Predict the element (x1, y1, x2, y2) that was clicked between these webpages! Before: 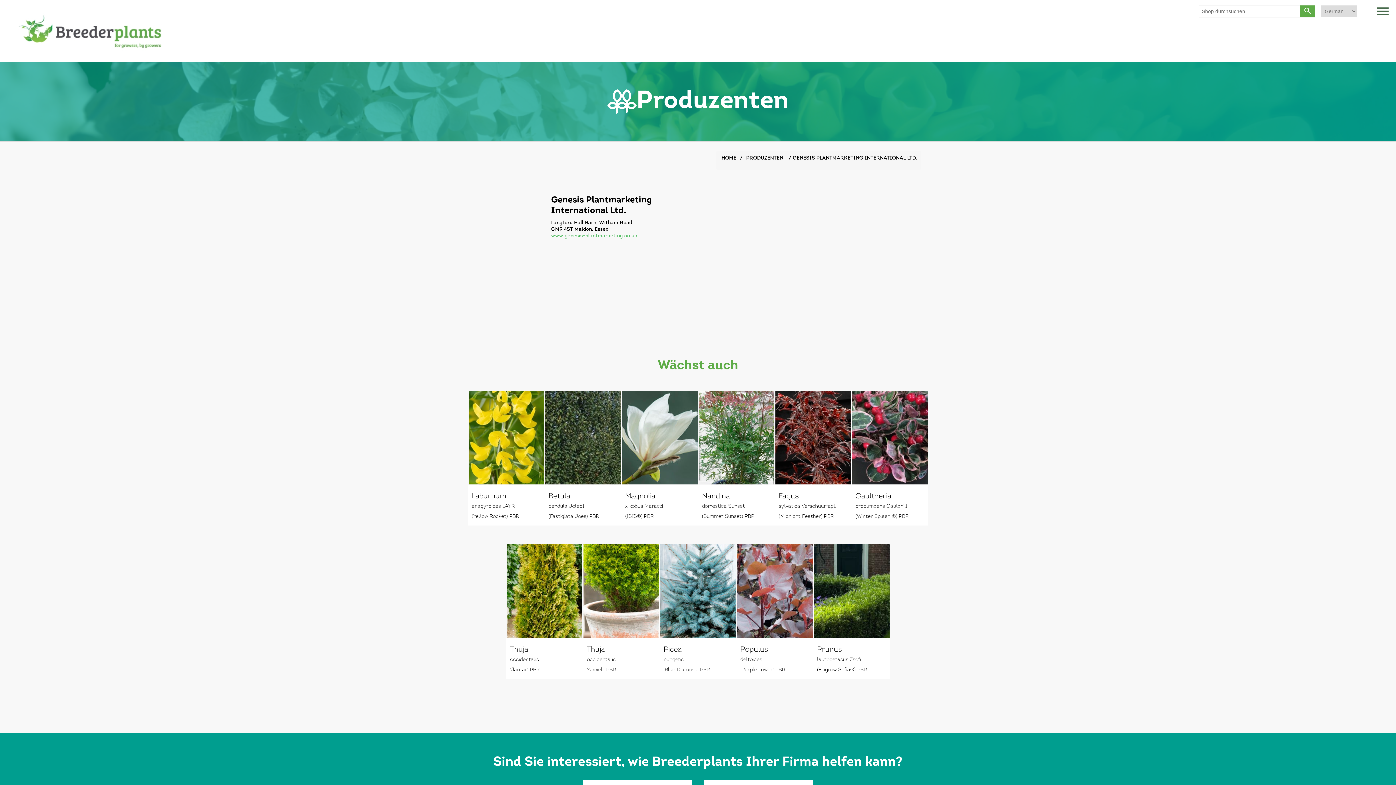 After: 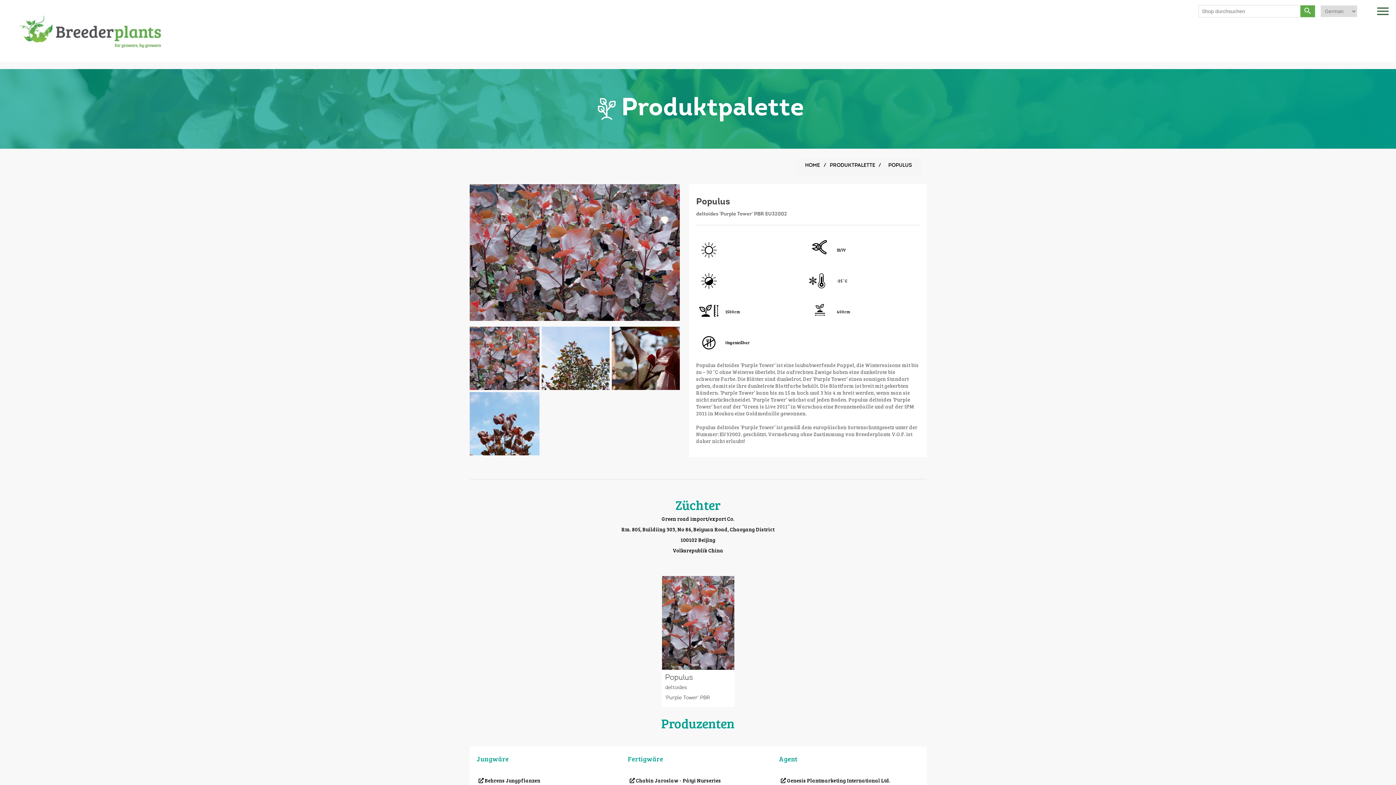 Action: bbox: (736, 544, 813, 638)